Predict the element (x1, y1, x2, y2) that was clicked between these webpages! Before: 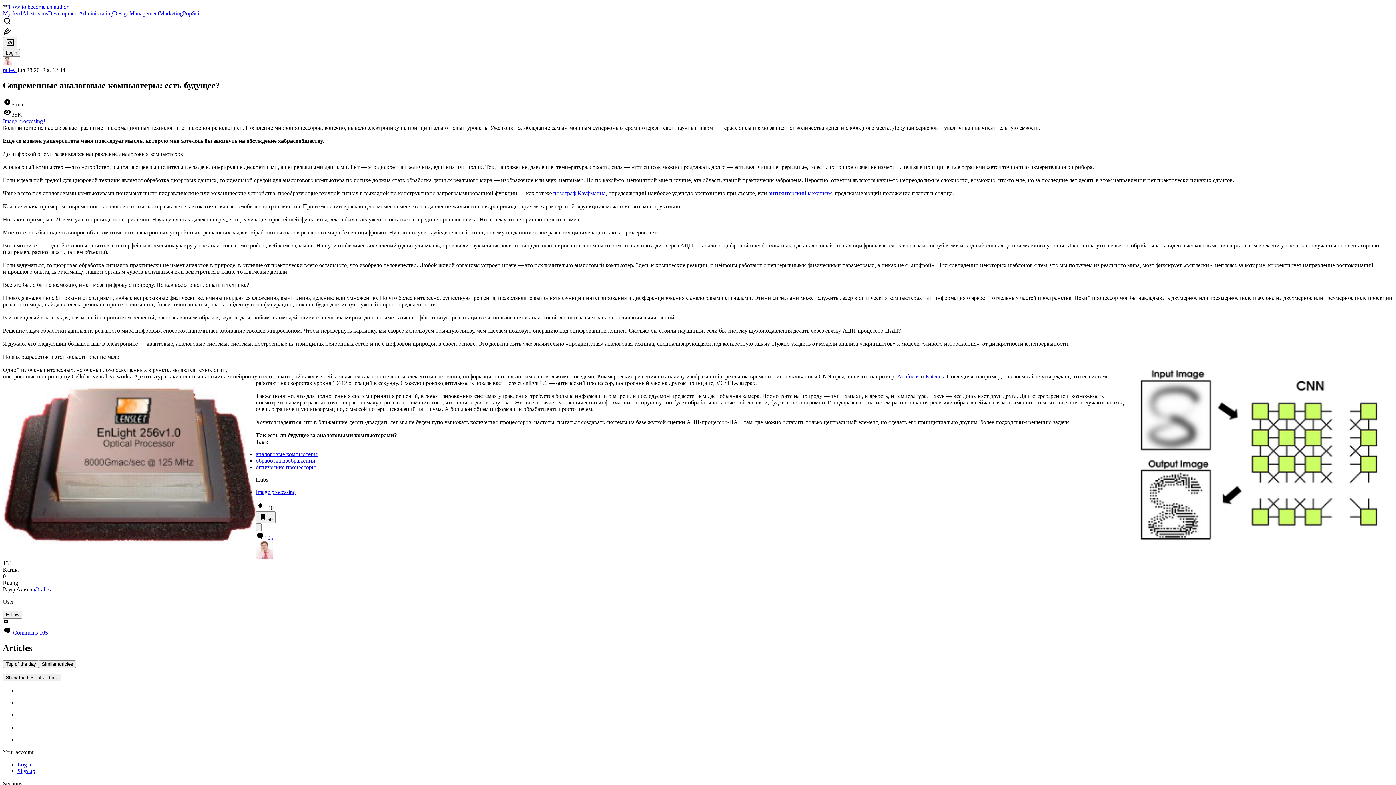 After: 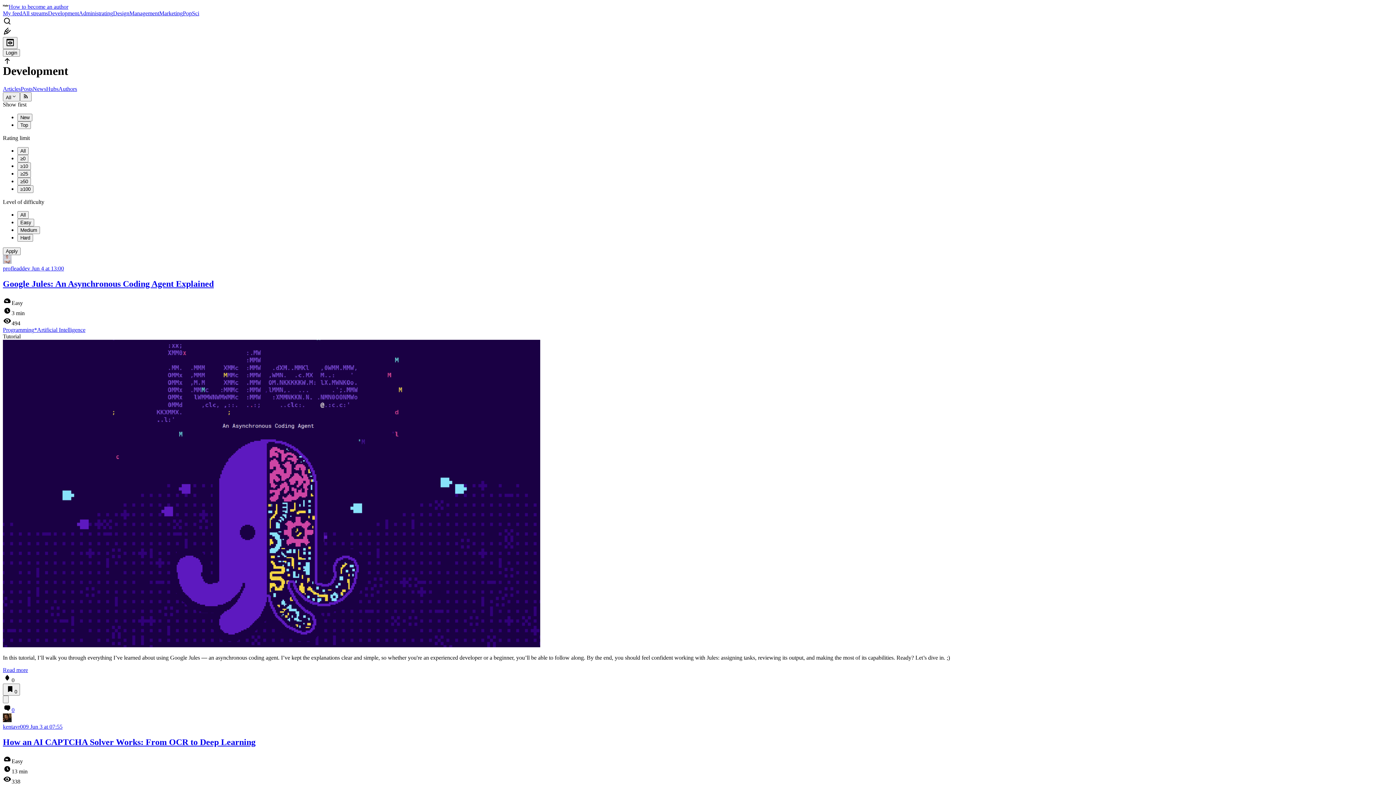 Action: bbox: (48, 10, 78, 16) label: Development